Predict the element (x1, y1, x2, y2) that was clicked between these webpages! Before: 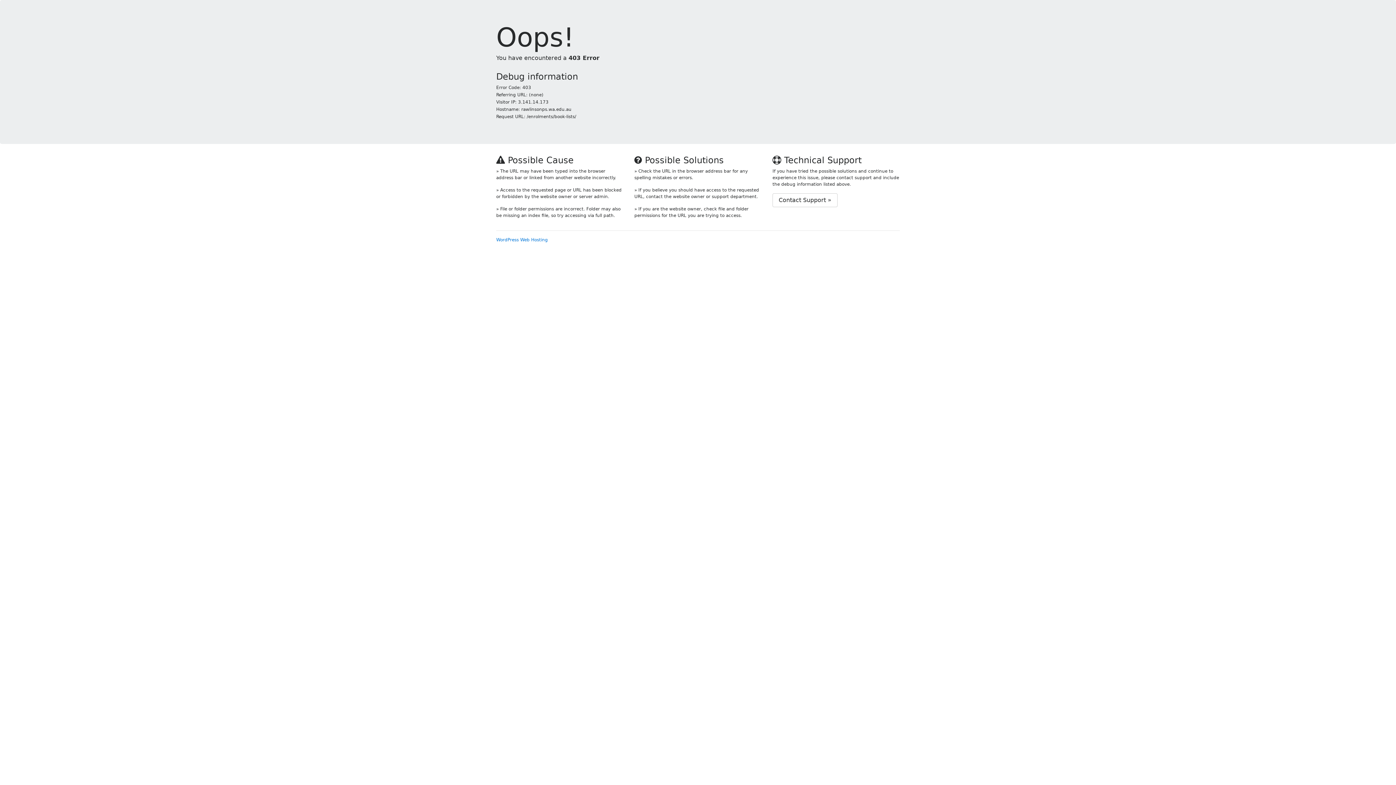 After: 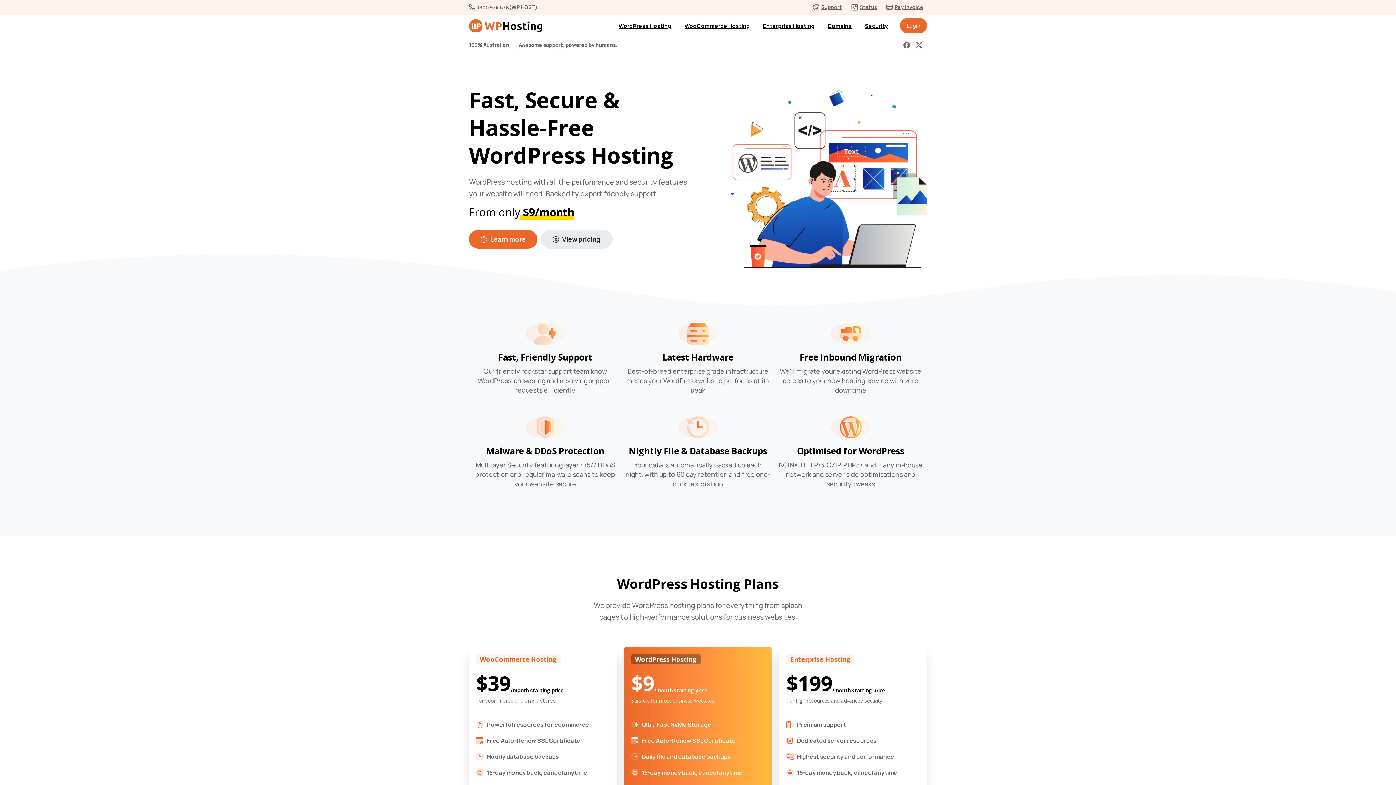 Action: label: WordPress Web Hosting bbox: (496, 237, 548, 242)